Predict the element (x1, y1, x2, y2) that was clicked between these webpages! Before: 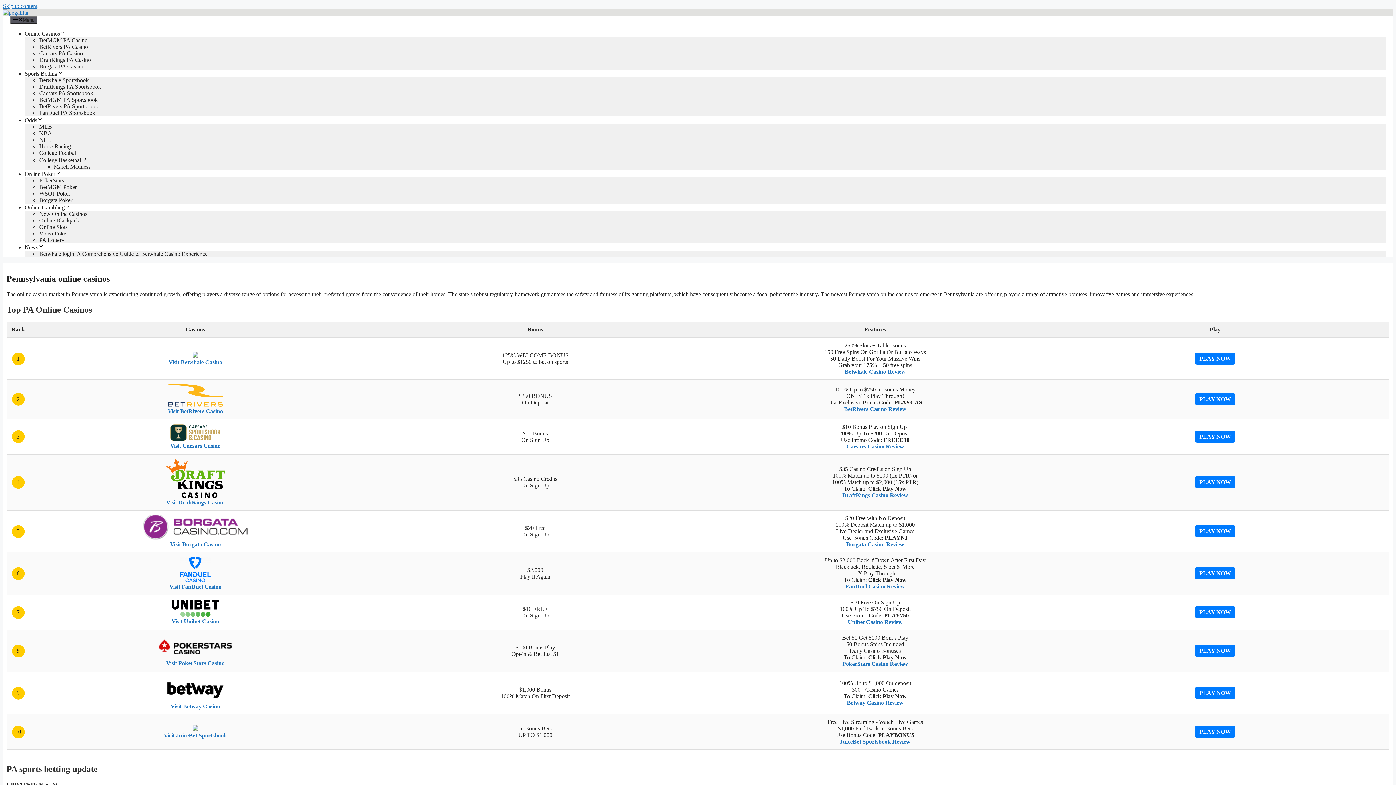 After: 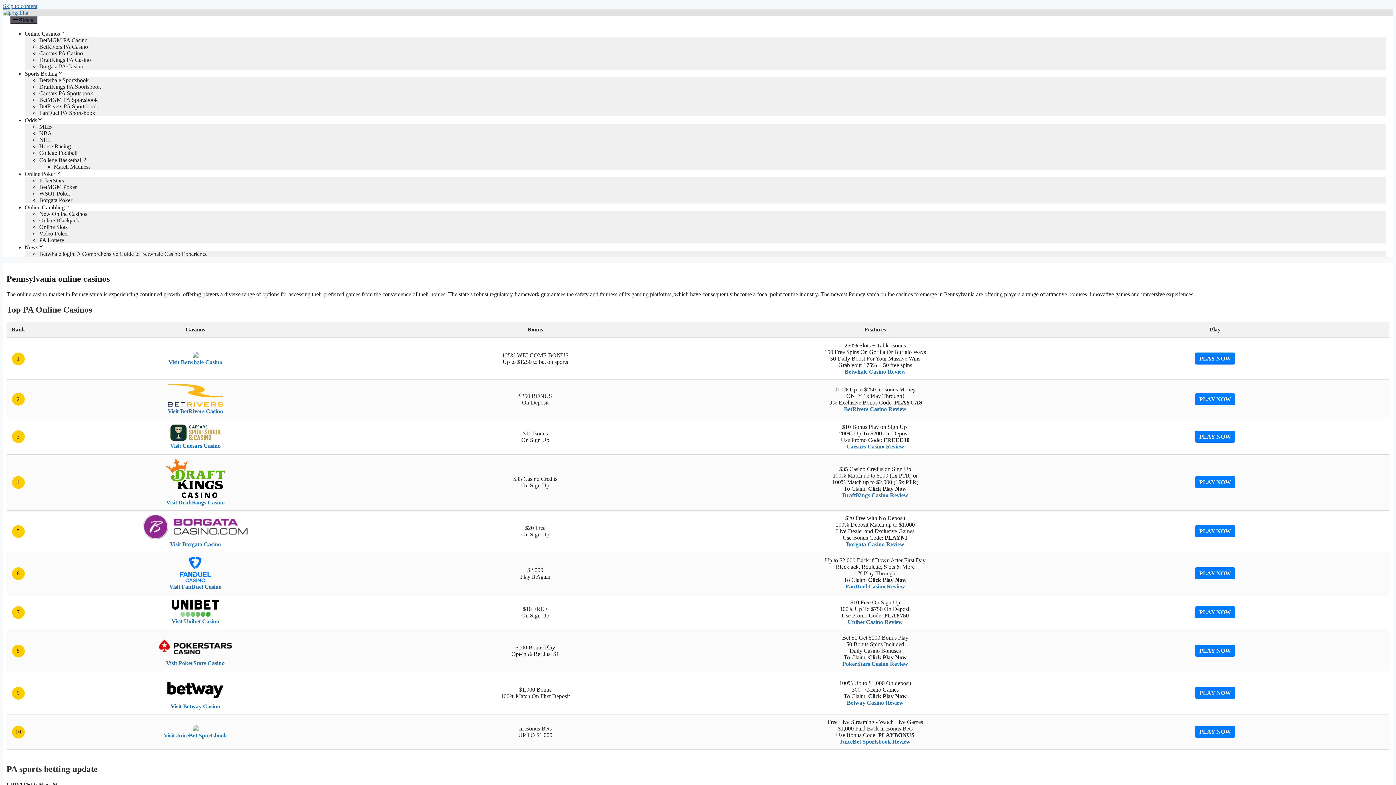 Action: bbox: (159, 653, 231, 659)